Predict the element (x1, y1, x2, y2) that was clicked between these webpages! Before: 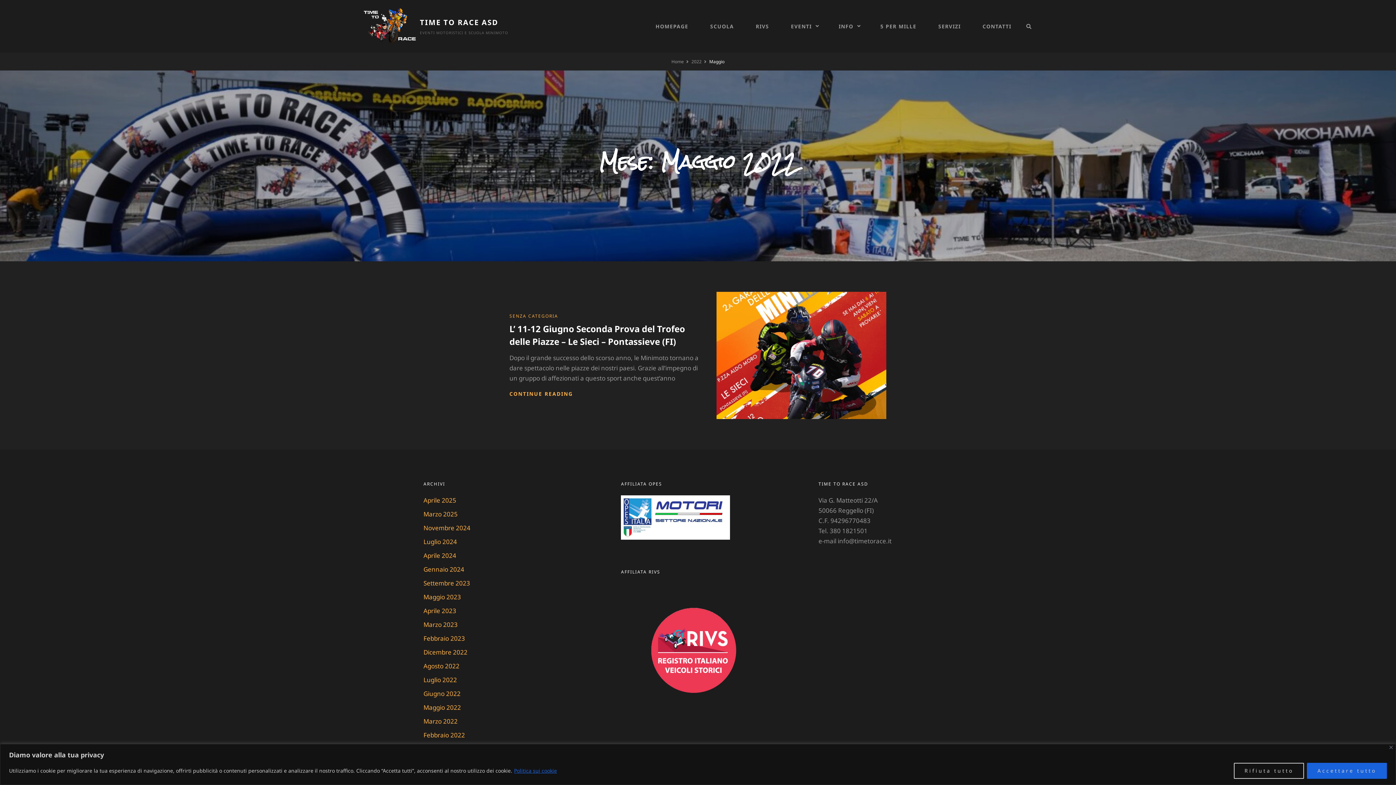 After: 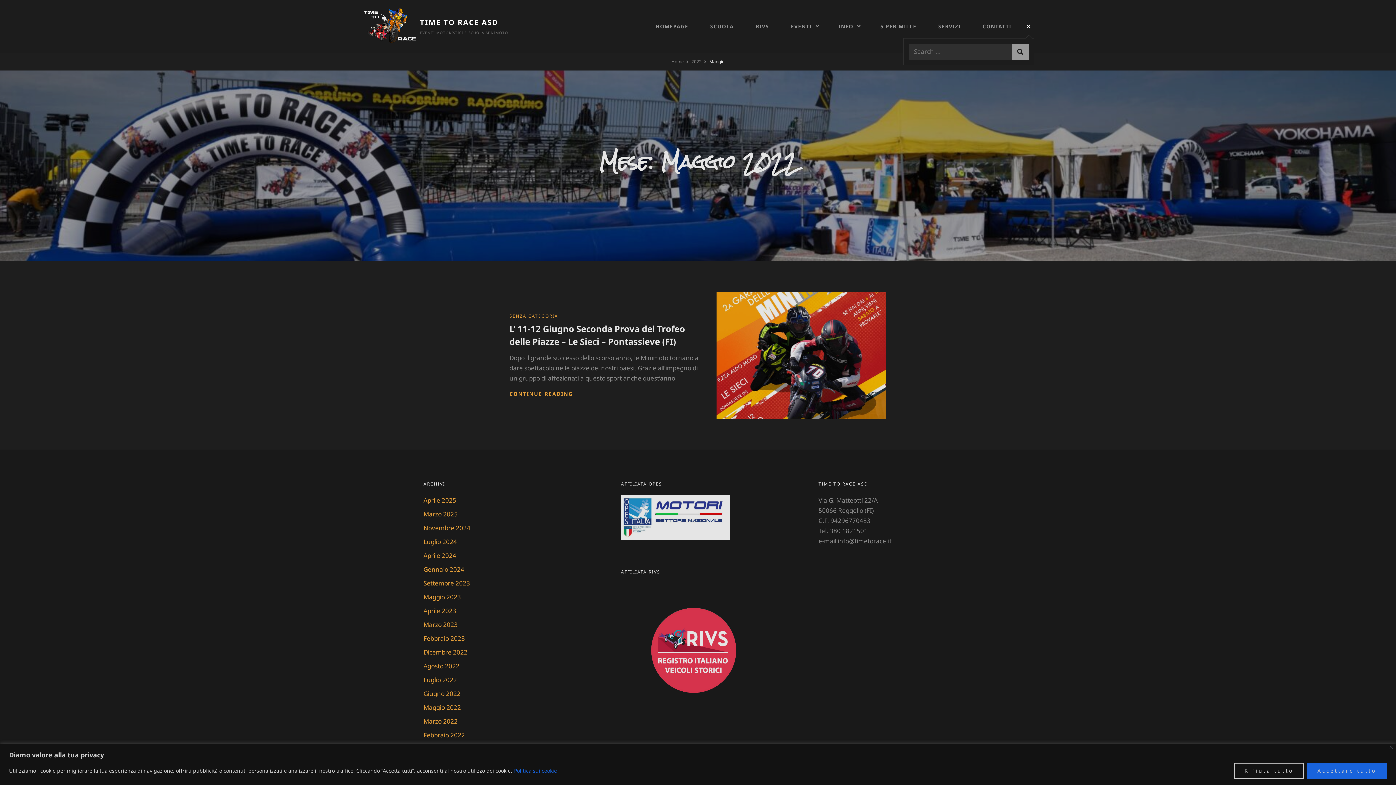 Action: label: SEARCH bbox: (1023, 17, 1034, 35)